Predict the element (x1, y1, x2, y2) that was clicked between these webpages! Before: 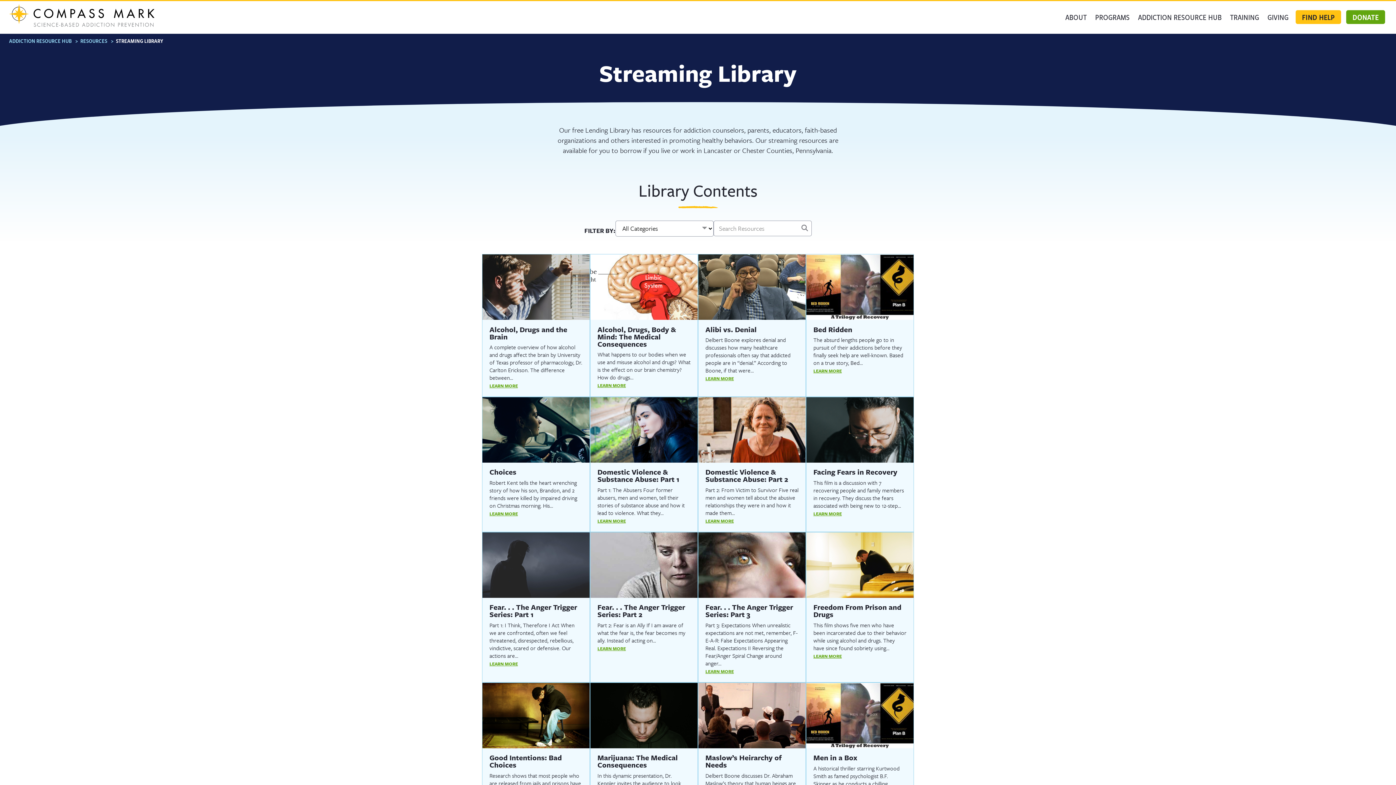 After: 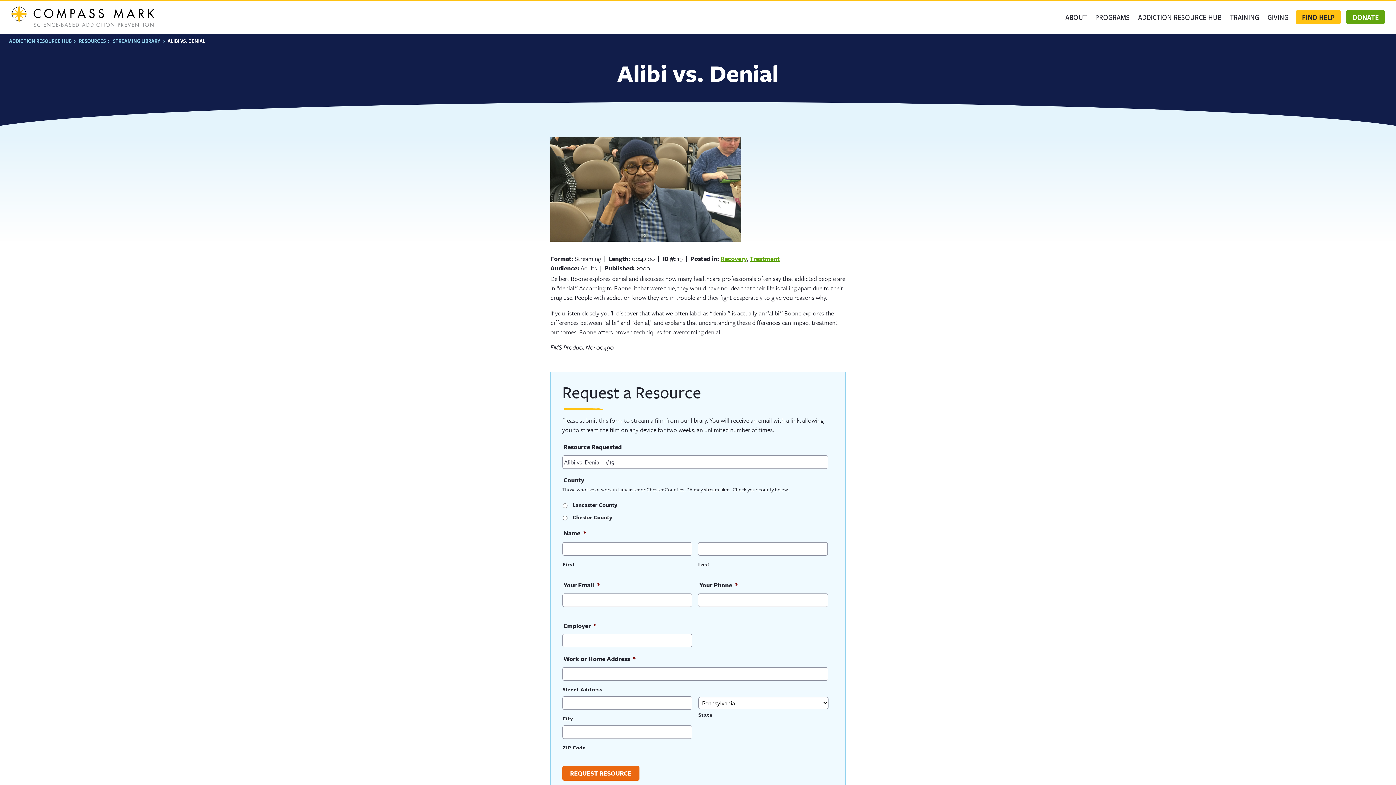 Action: bbox: (705, 375, 733, 381) label: LEARN MORE